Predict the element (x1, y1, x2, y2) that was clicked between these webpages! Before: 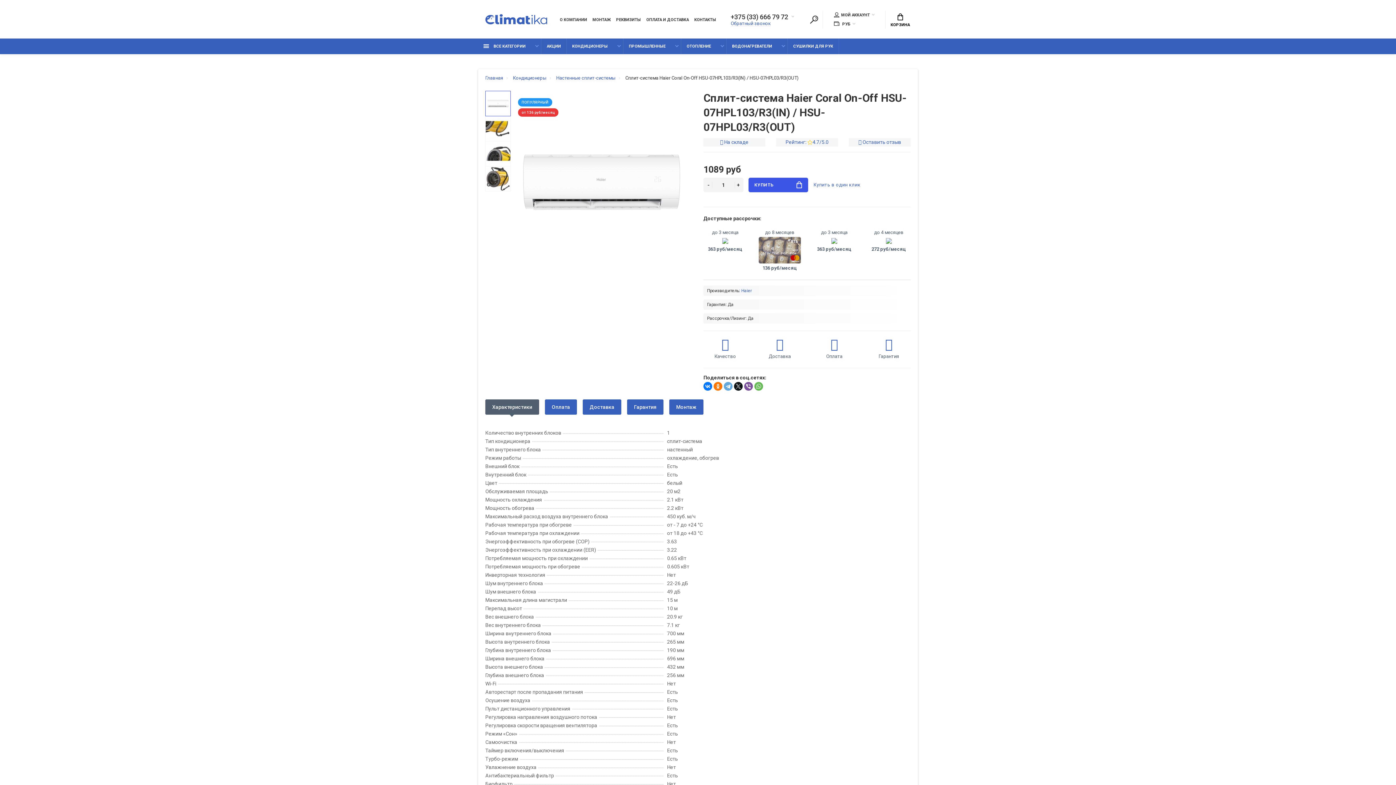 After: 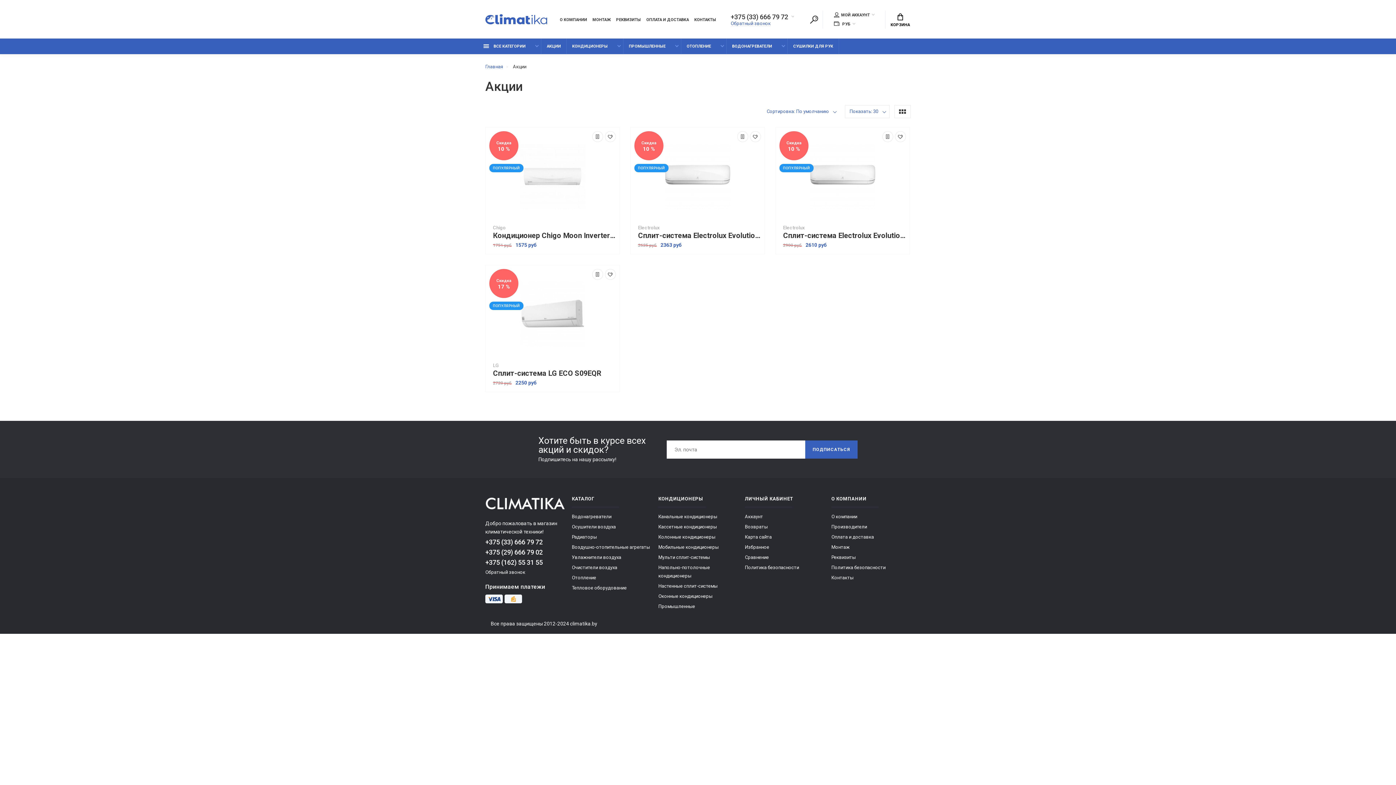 Action: bbox: (541, 38, 566, 54) label: АКЦИИ